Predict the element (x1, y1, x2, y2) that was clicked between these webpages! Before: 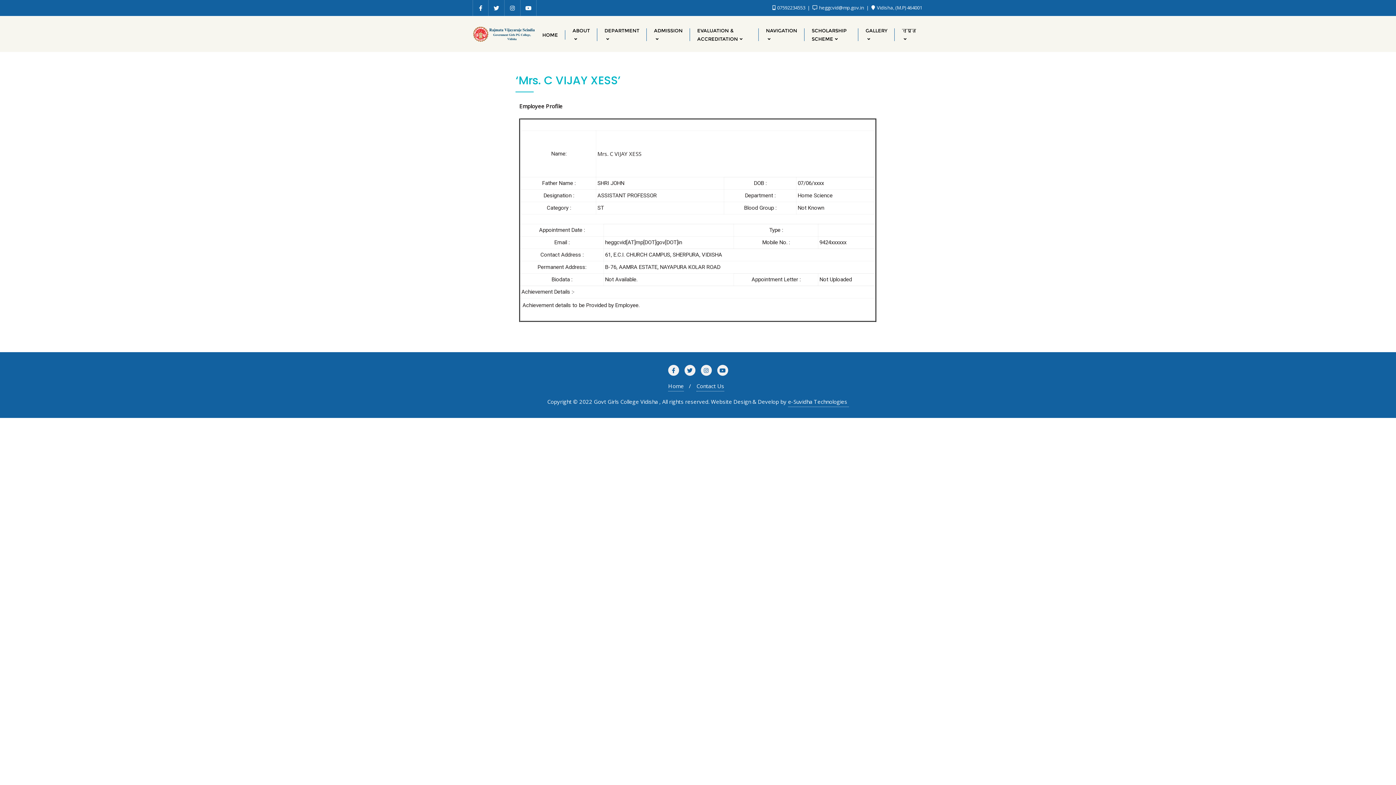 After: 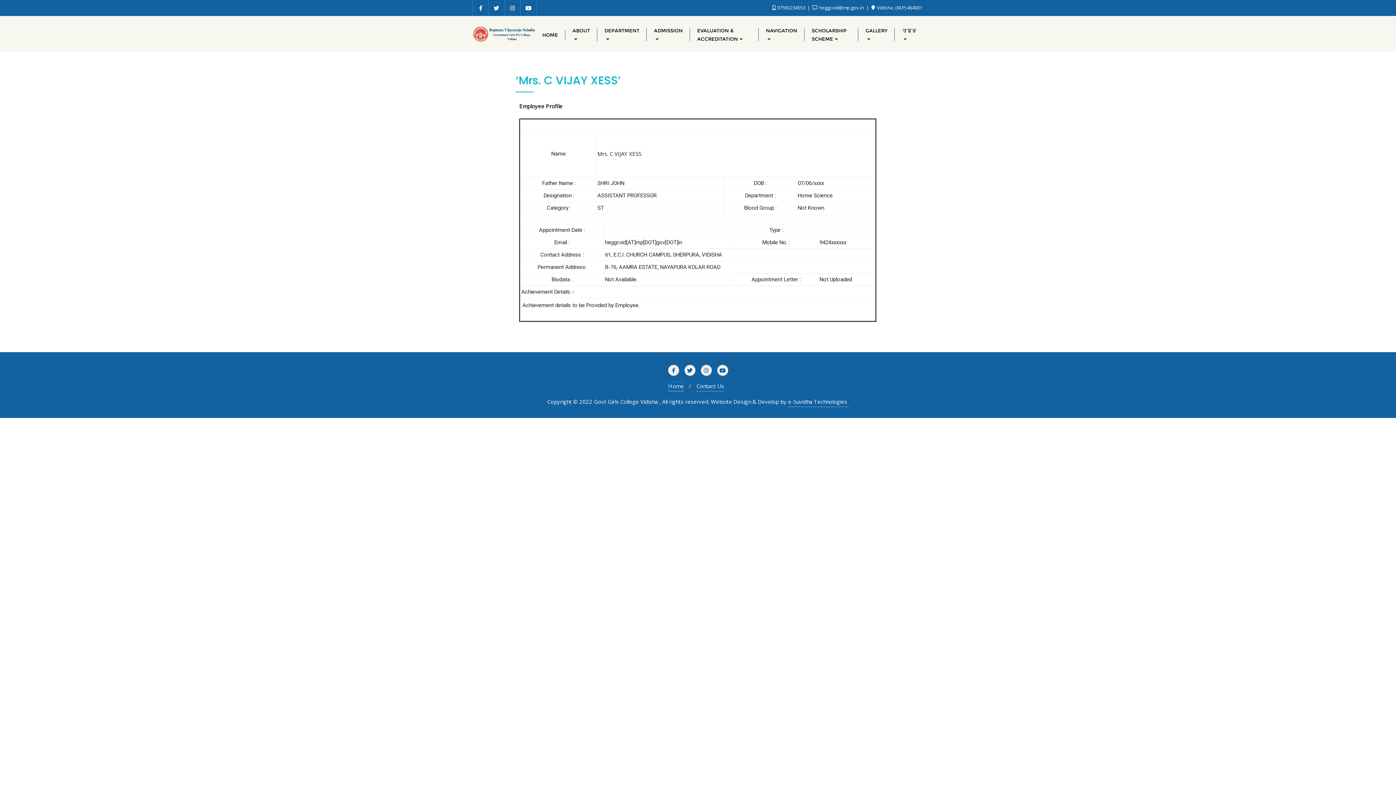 Action: label: Home bbox: (668, 381, 684, 391)